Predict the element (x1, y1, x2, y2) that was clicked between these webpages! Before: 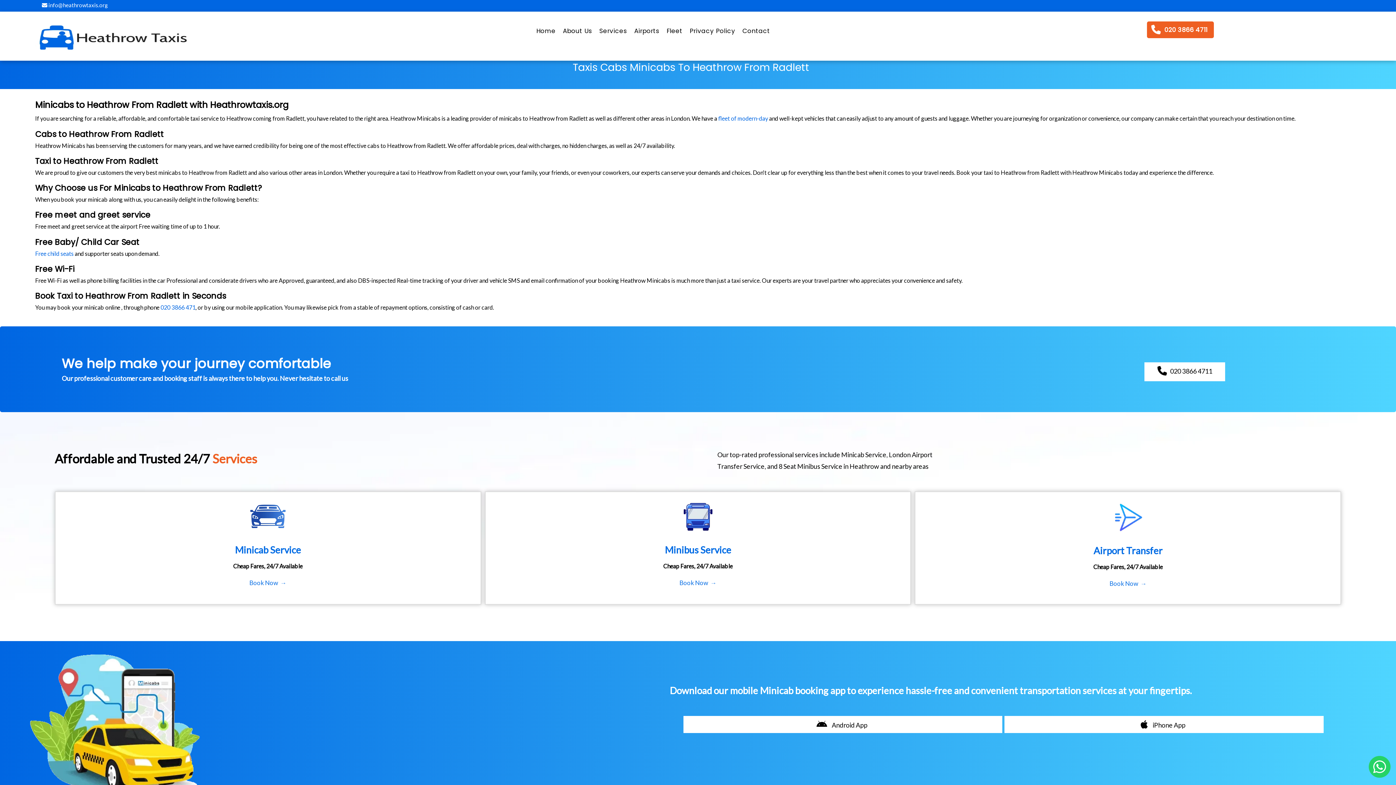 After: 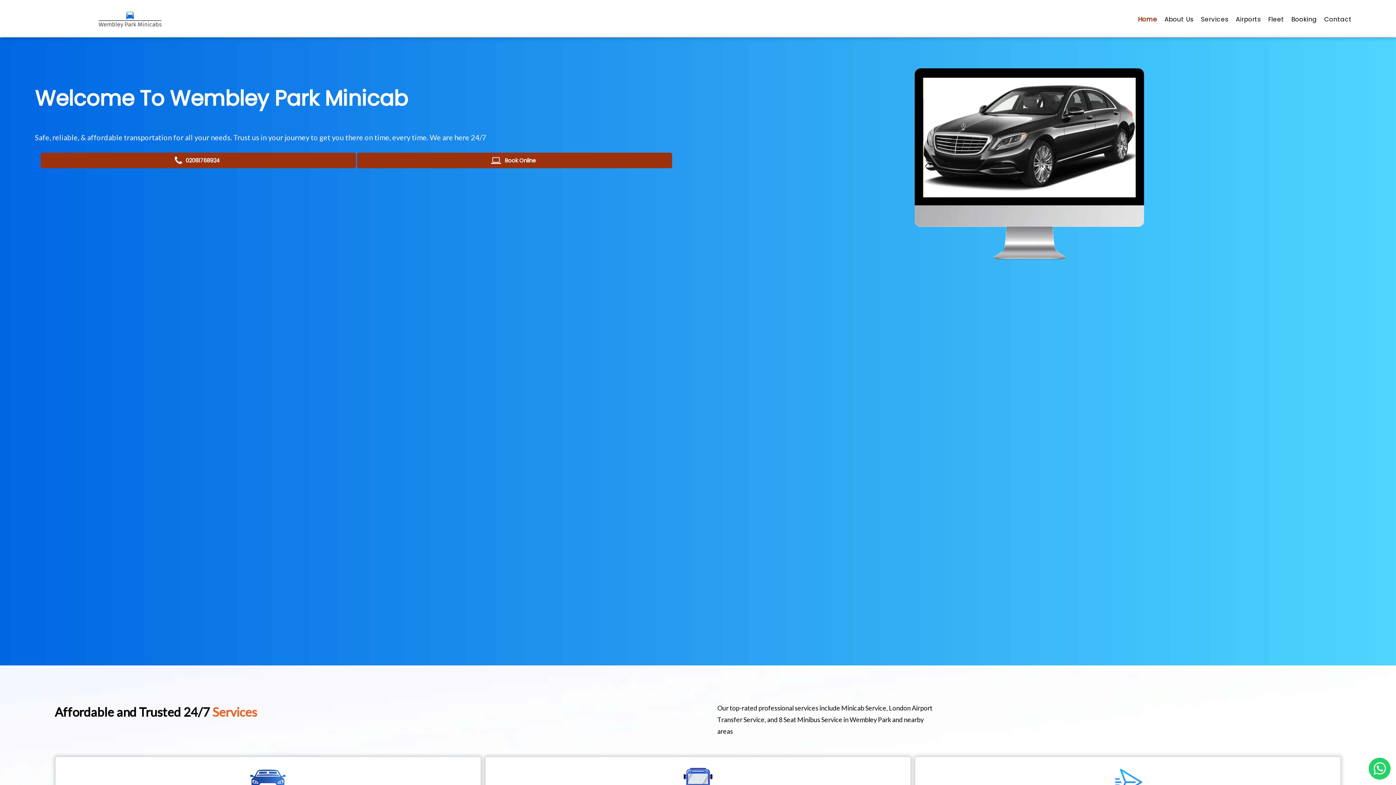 Action: bbox: (35, 22, 190, 29)